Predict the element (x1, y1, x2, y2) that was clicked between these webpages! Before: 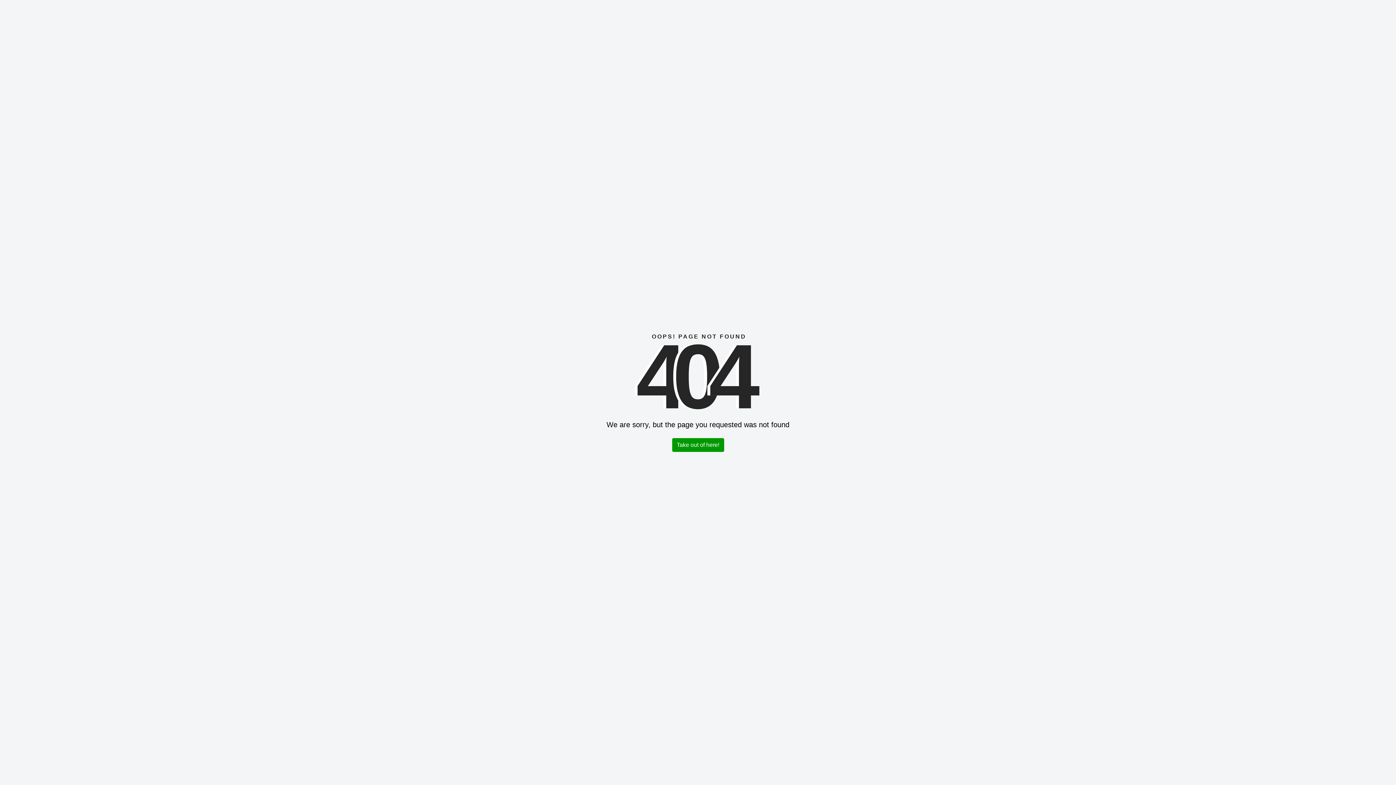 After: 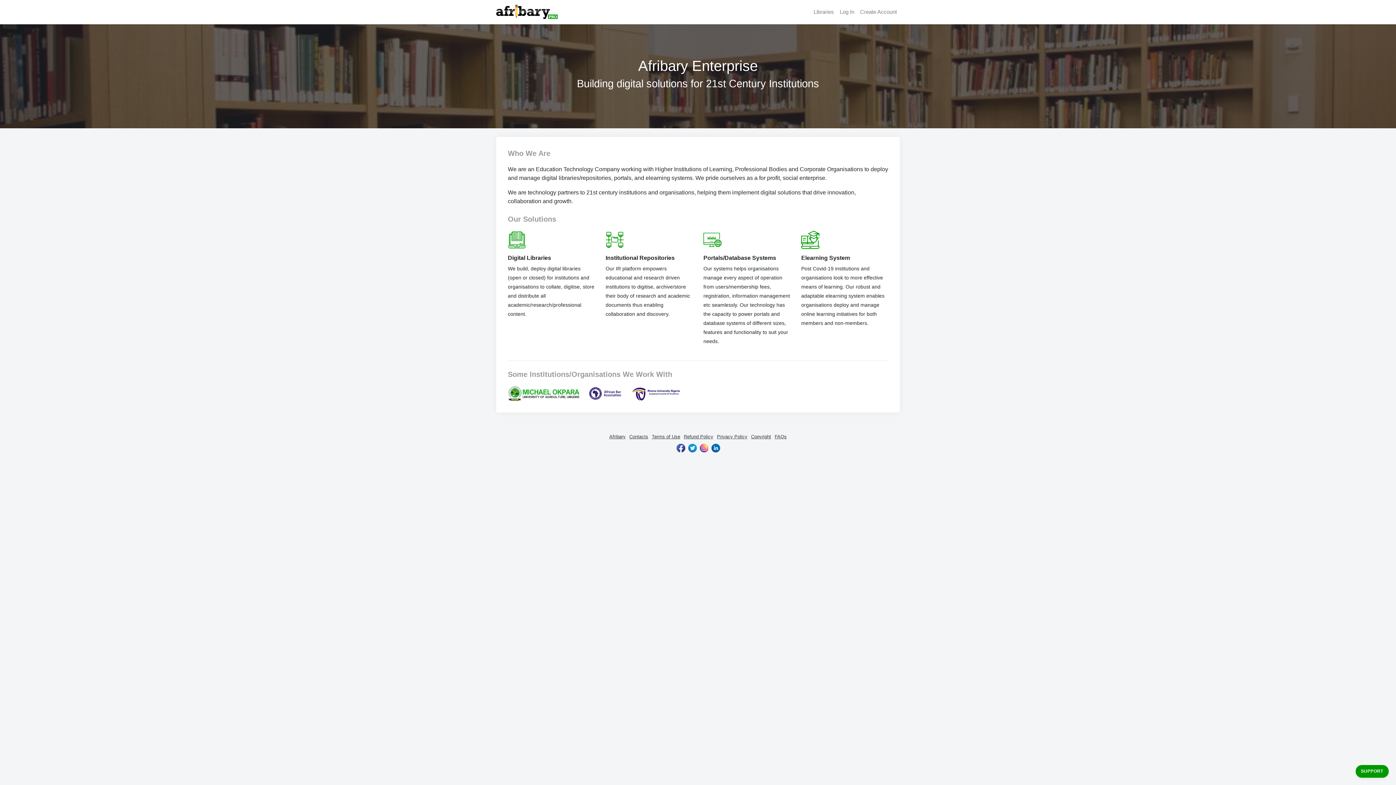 Action: label: Take out of here! bbox: (672, 438, 724, 452)